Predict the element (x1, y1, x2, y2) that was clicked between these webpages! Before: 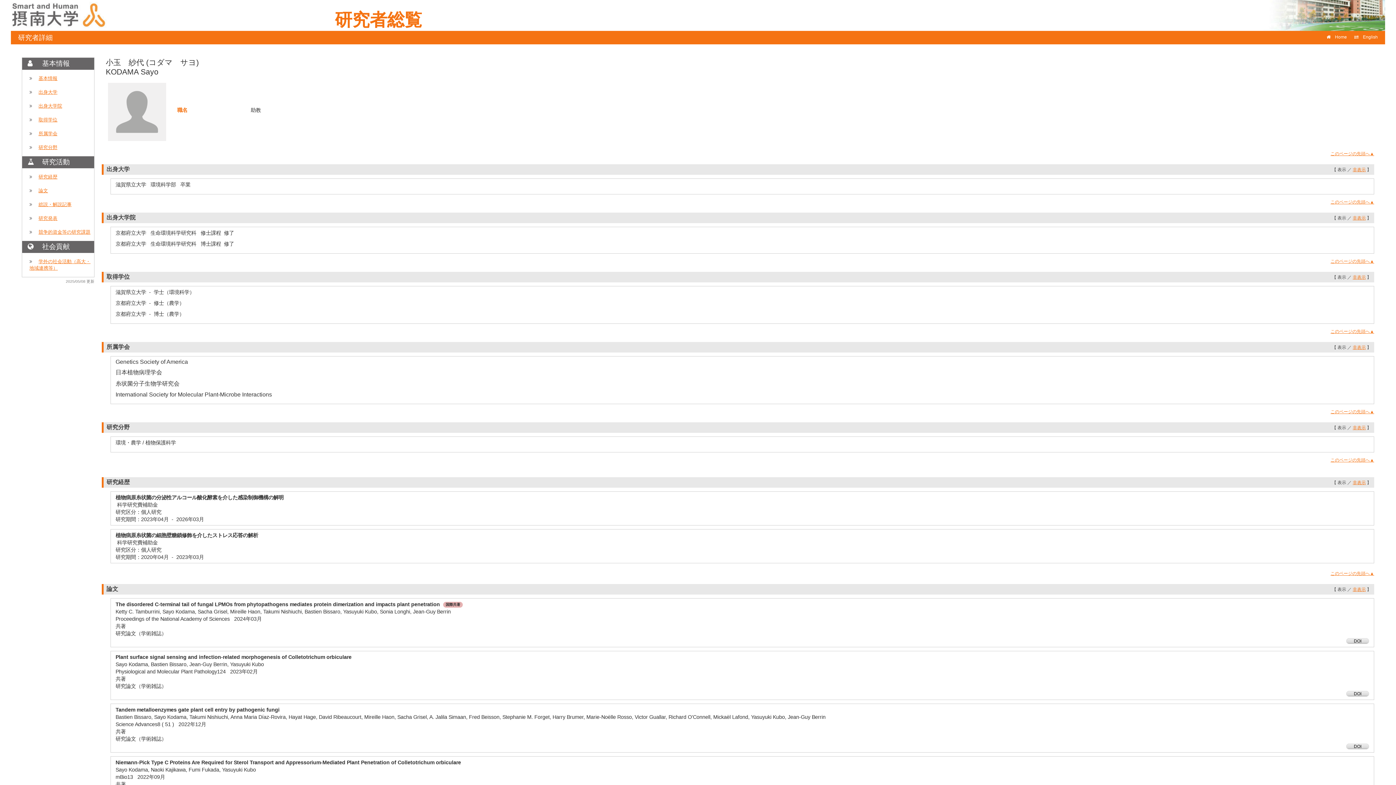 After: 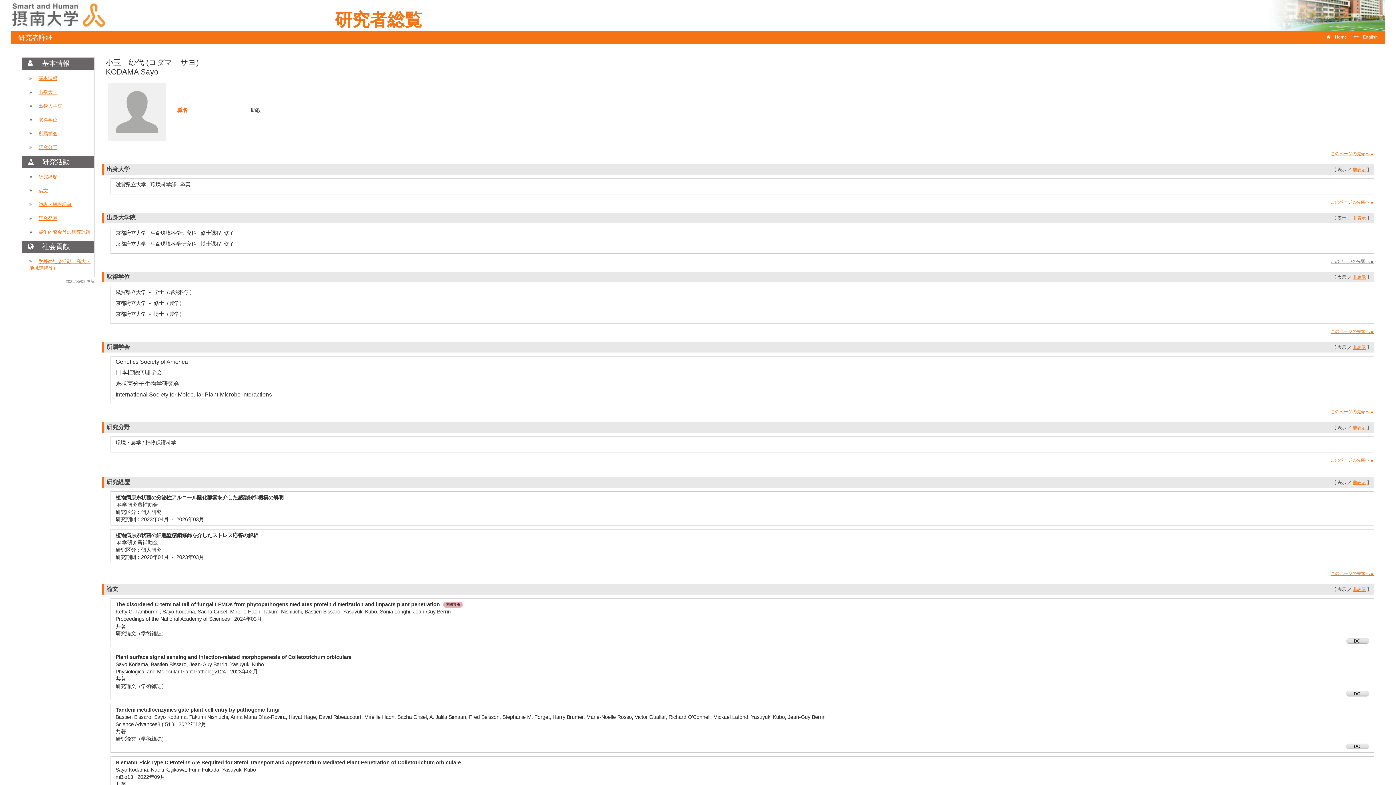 Action: label: このページの先頭へ▲ bbox: (1330, 258, 1374, 263)